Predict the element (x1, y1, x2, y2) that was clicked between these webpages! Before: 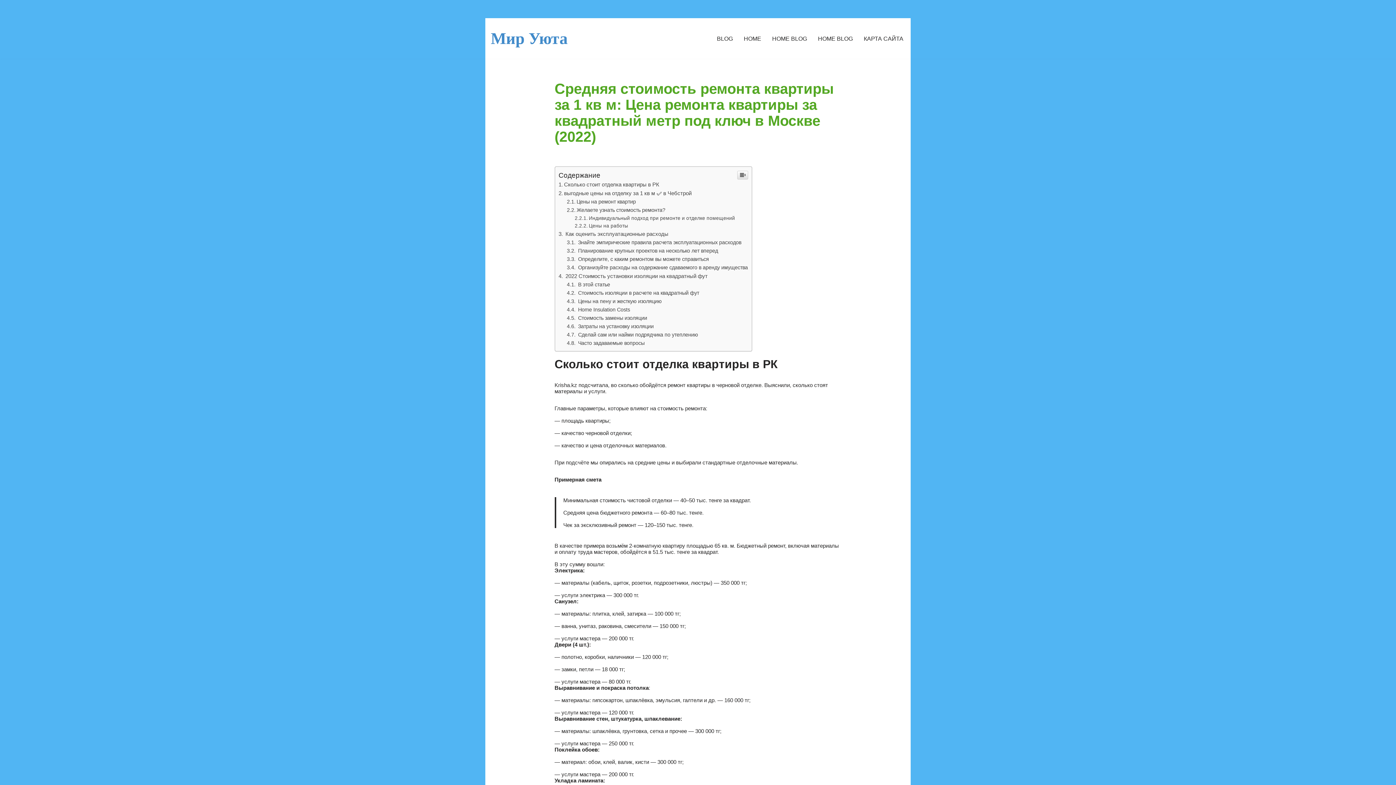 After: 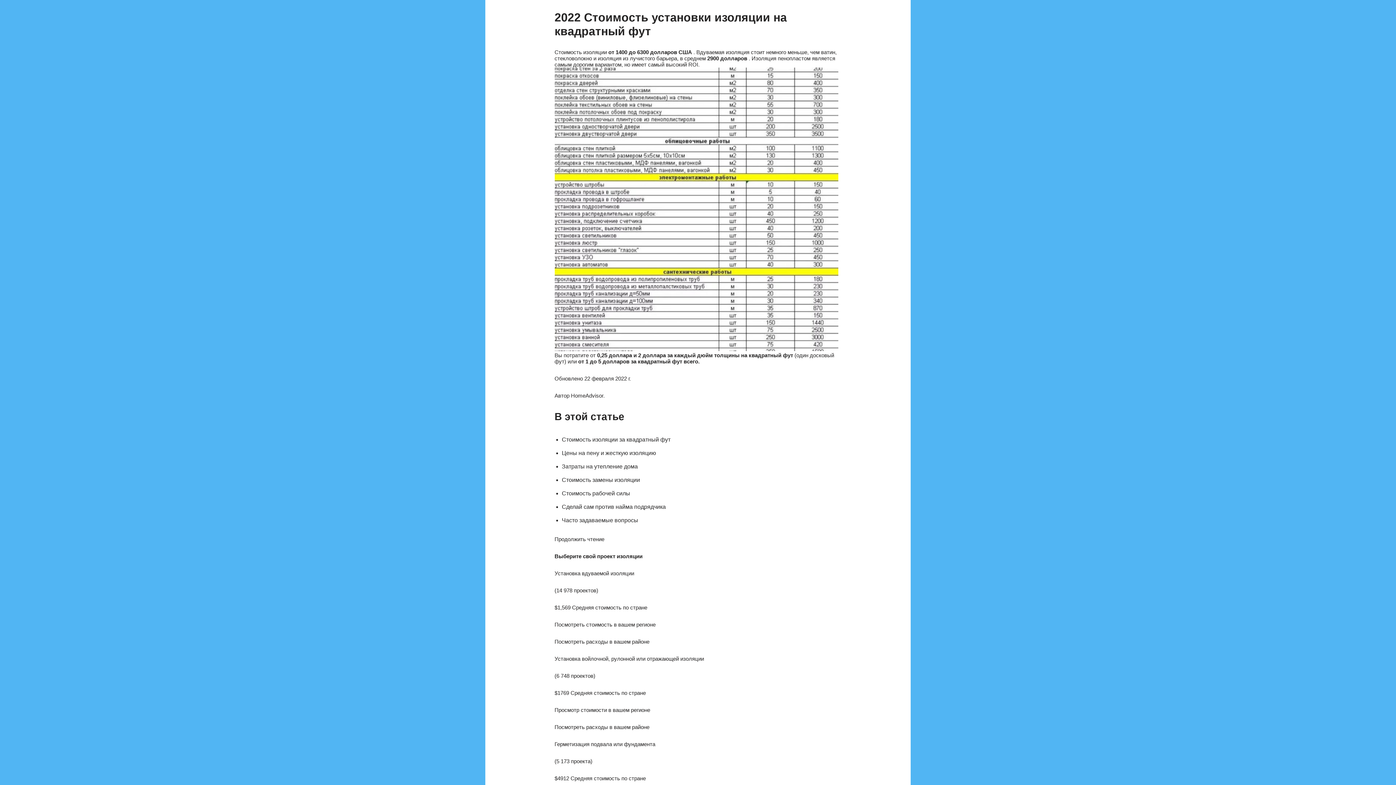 Action: bbox: (558, 273, 707, 279) label:  2022 Стоимость установки изоляции на квадратный фут